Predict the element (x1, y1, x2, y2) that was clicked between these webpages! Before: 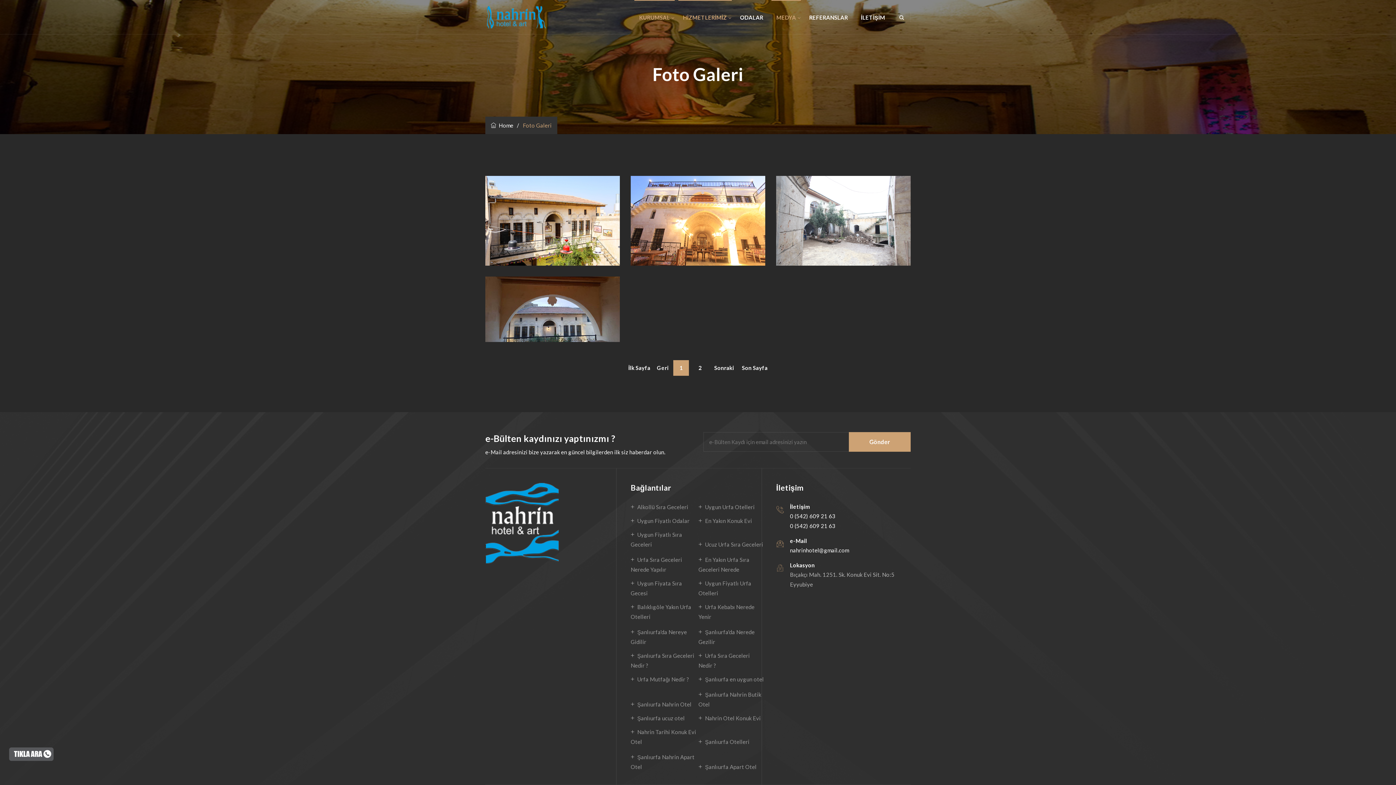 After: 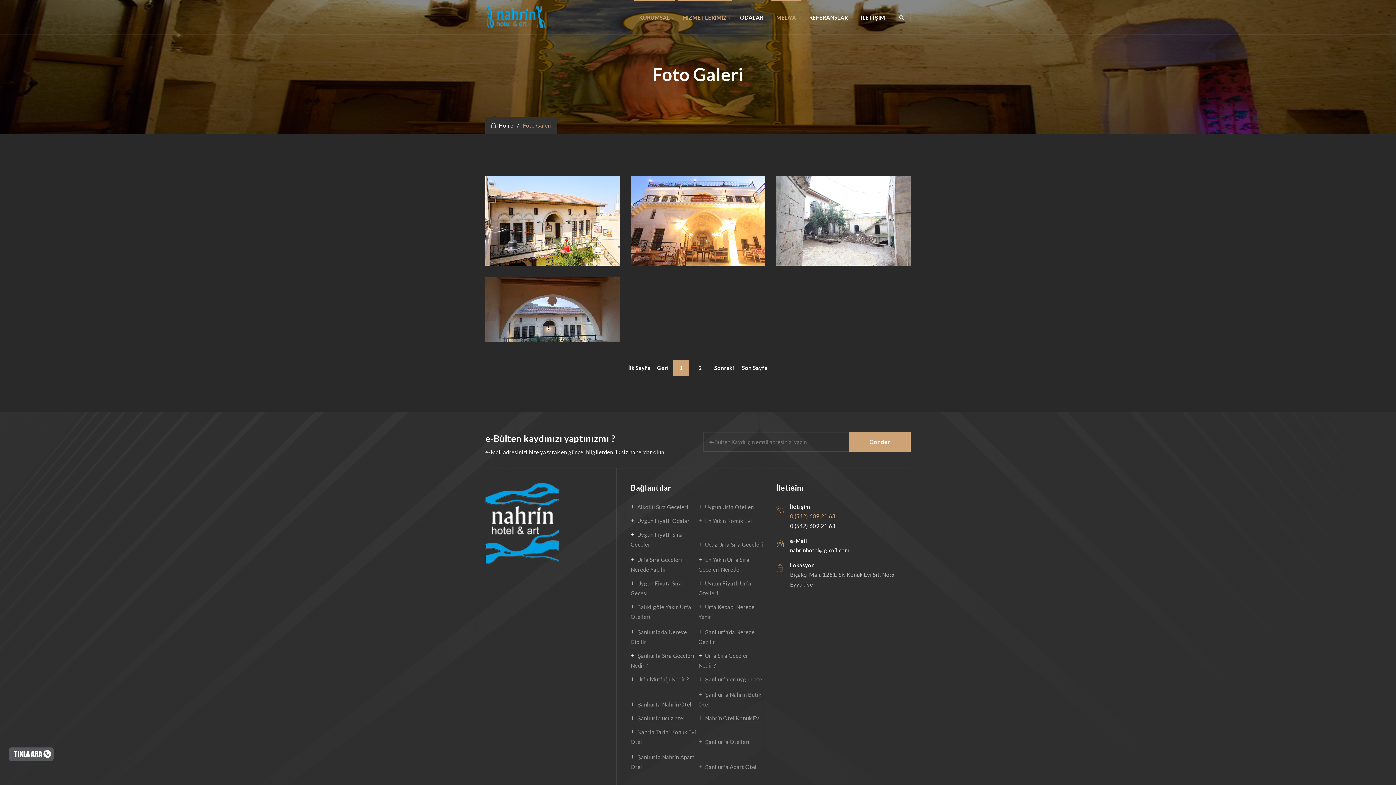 Action: label: 0 (542) 609 21 63 bbox: (790, 512, 835, 519)